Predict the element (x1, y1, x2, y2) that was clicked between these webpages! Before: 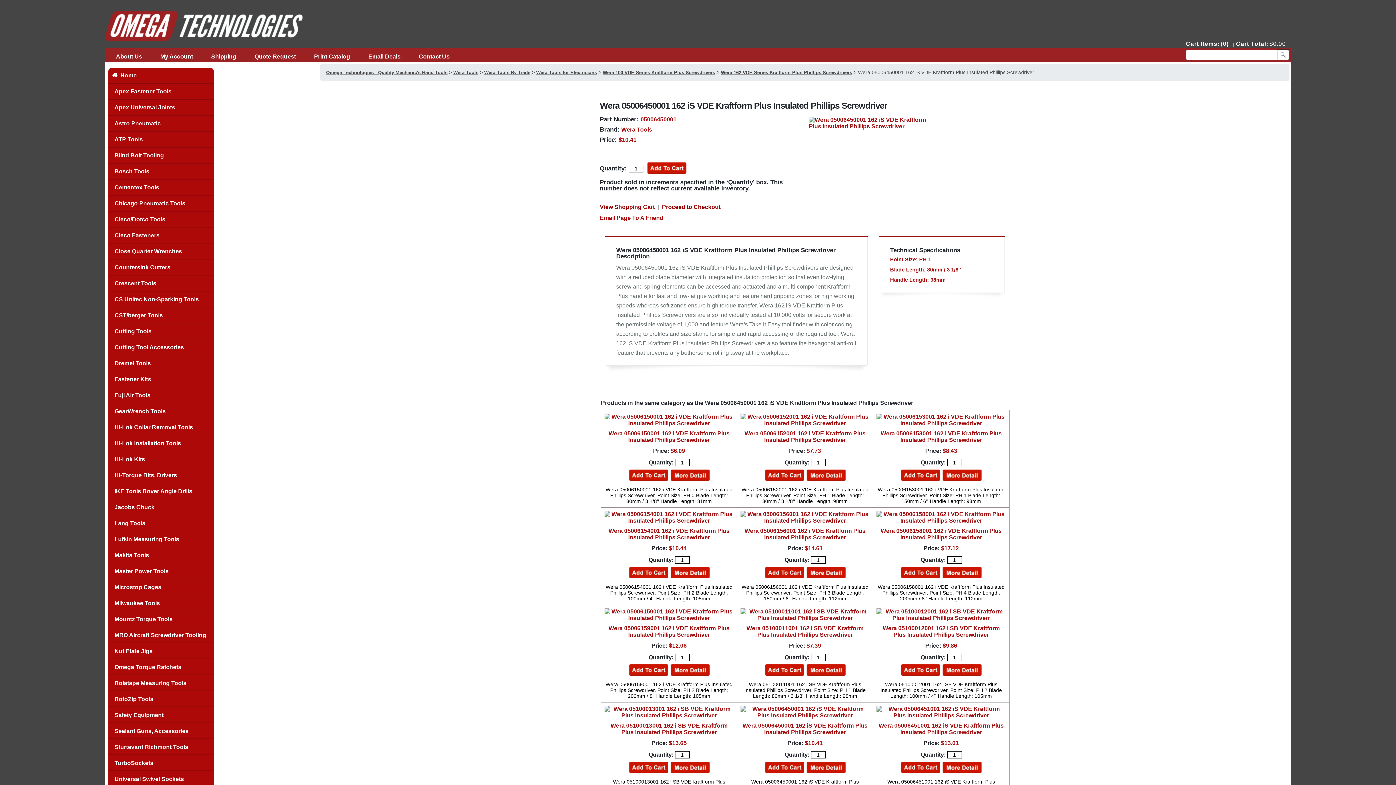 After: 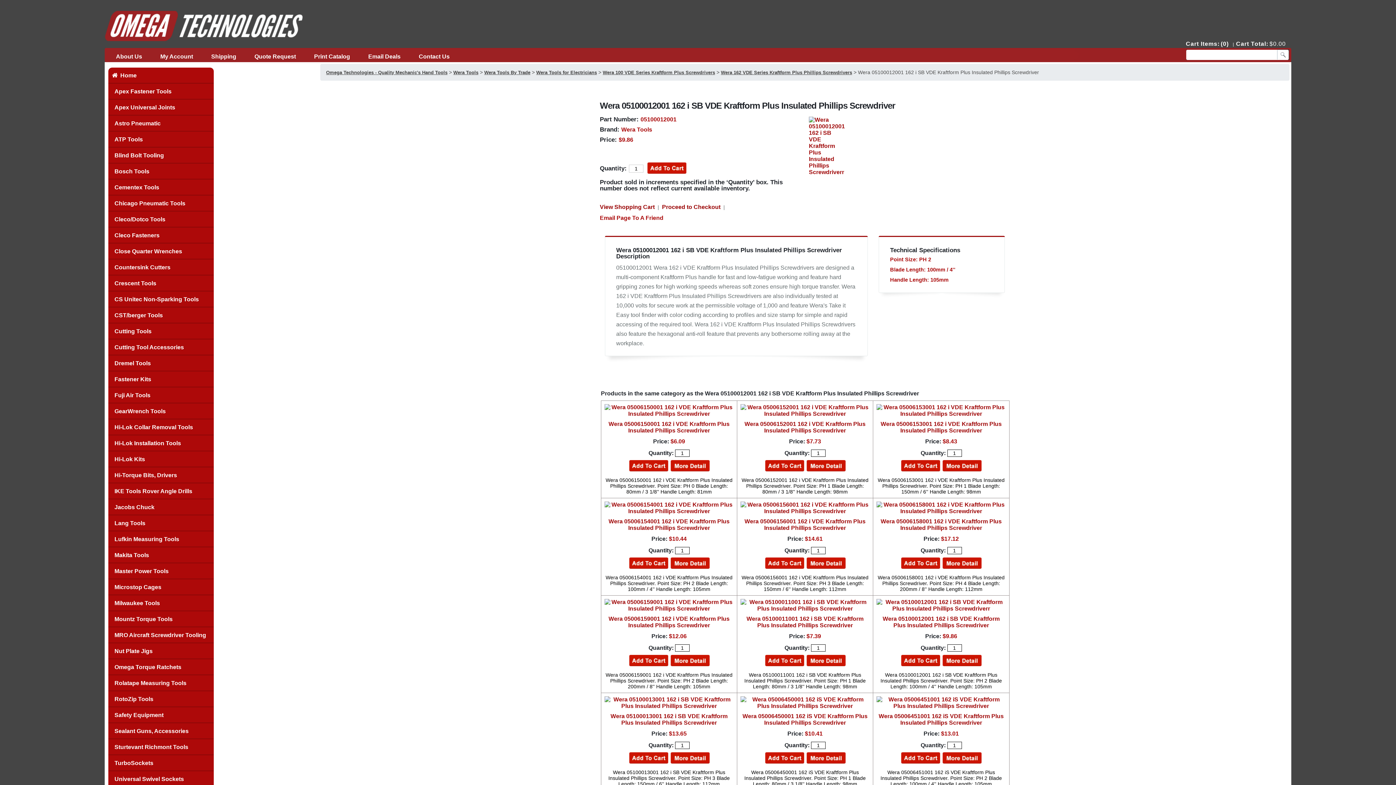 Action: bbox: (876, 615, 1006, 621)